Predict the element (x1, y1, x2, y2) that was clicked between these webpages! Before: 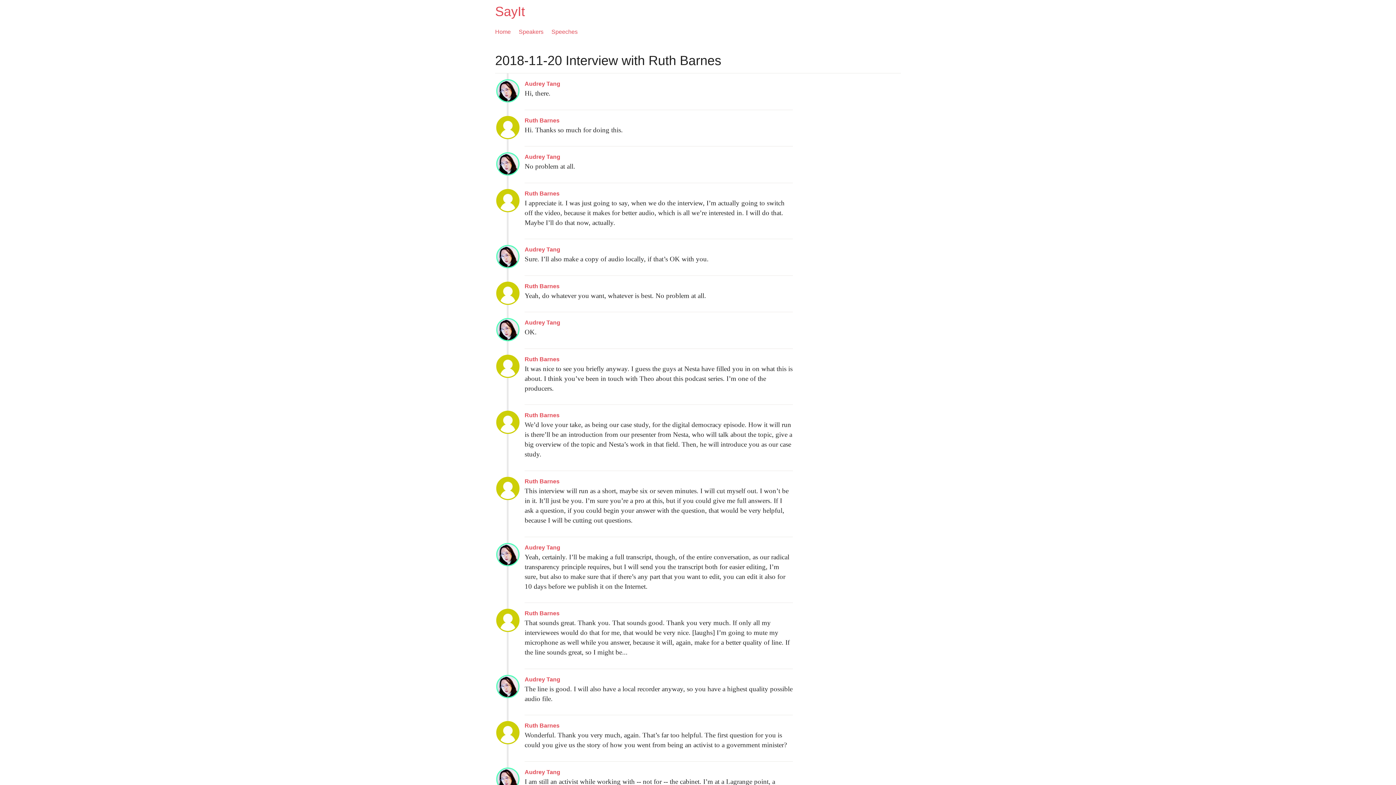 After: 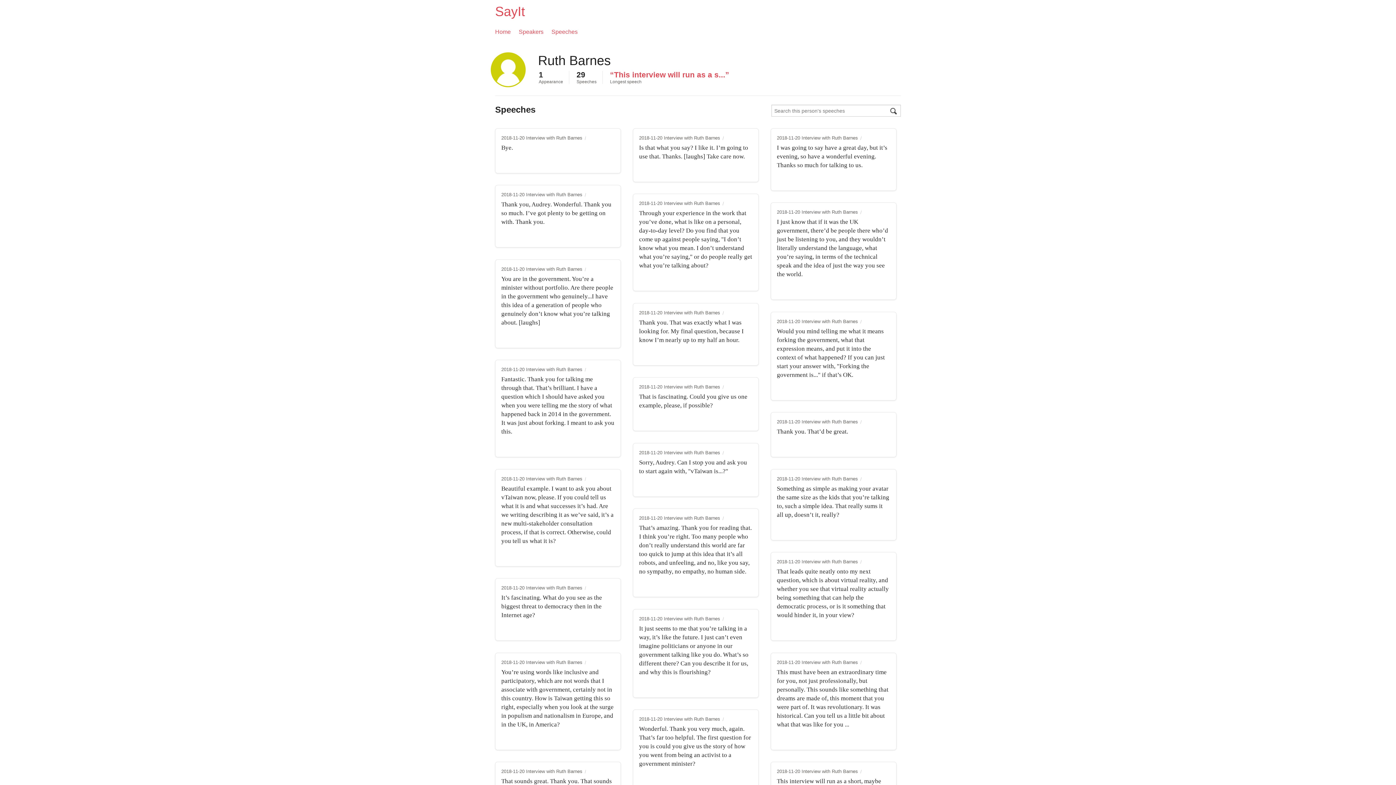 Action: bbox: (524, 478, 559, 484) label: Ruth Barnes